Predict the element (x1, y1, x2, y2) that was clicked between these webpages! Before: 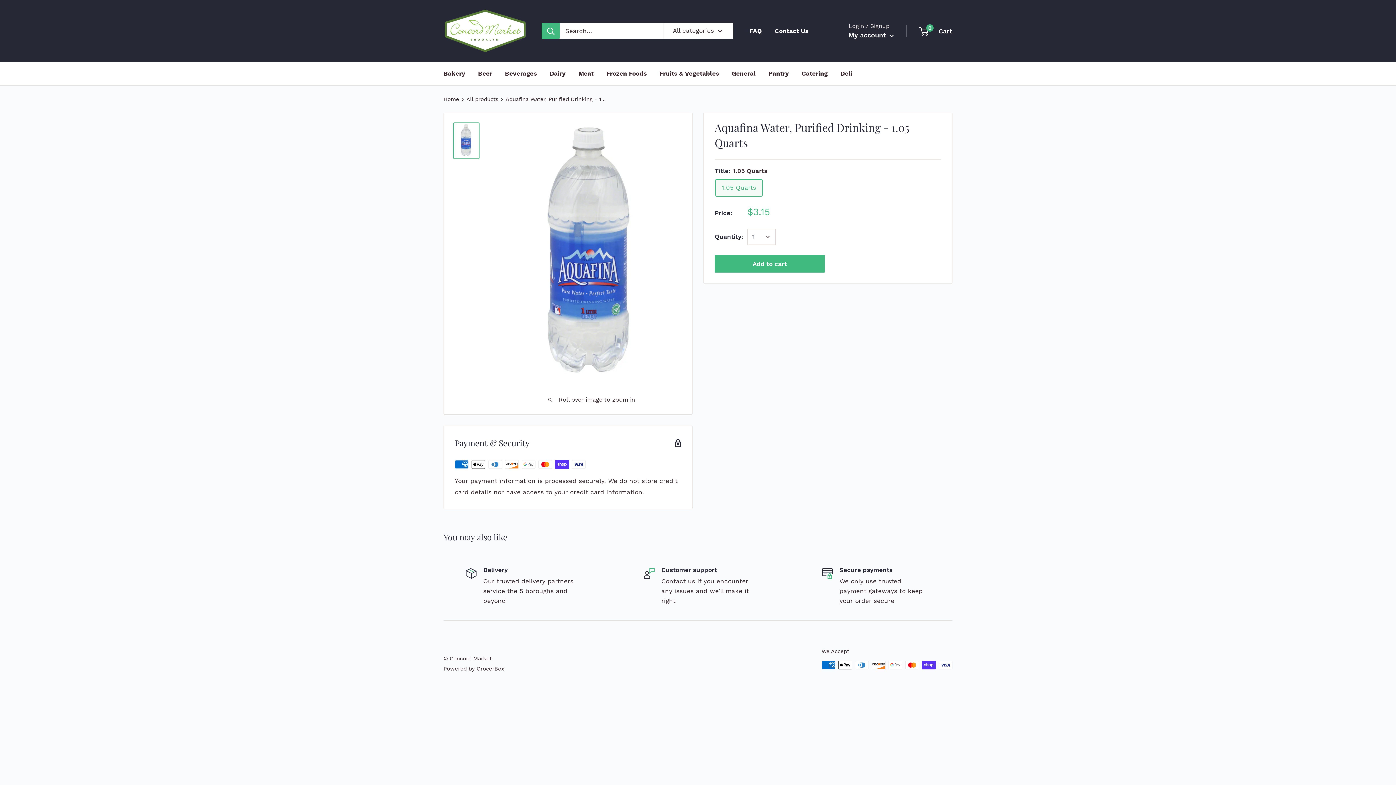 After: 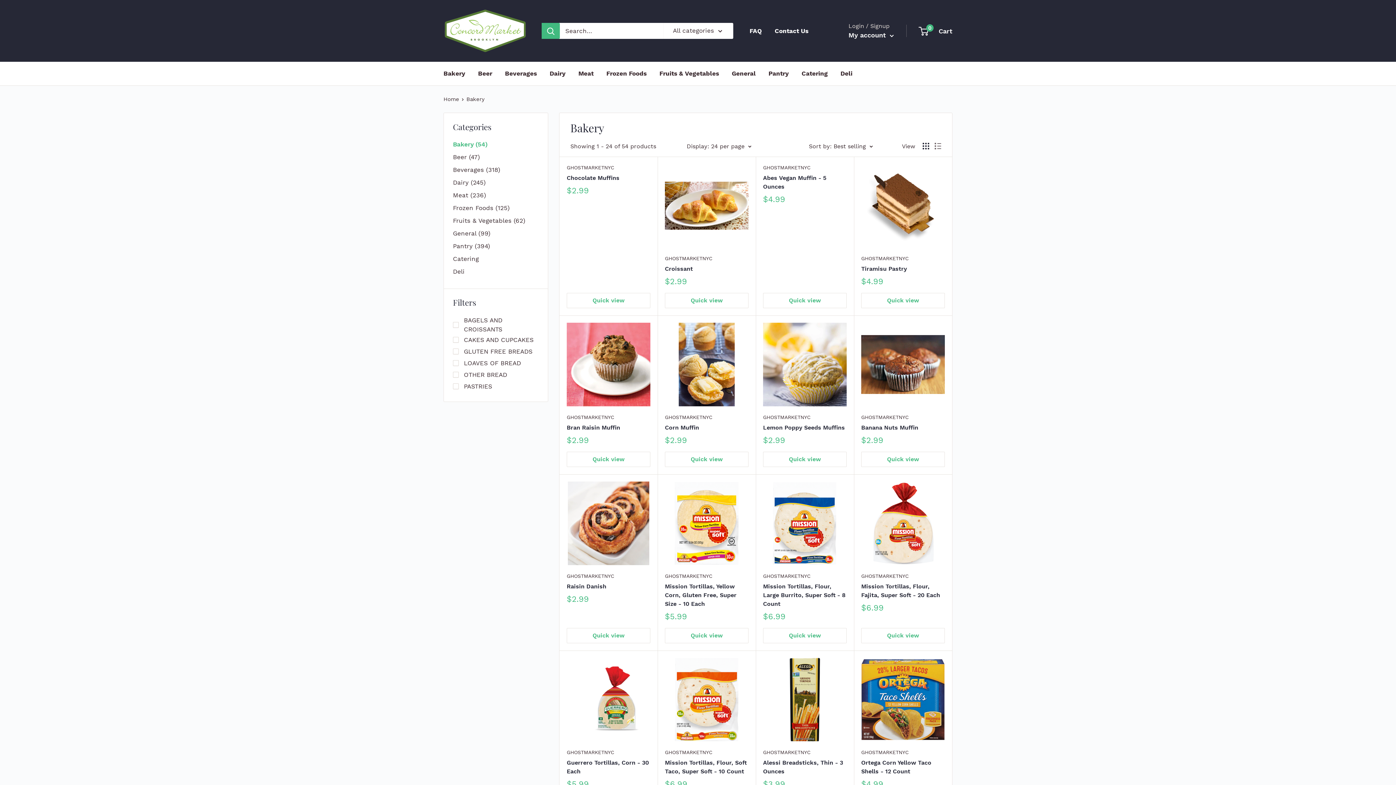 Action: bbox: (443, 68, 465, 79) label: Bakery